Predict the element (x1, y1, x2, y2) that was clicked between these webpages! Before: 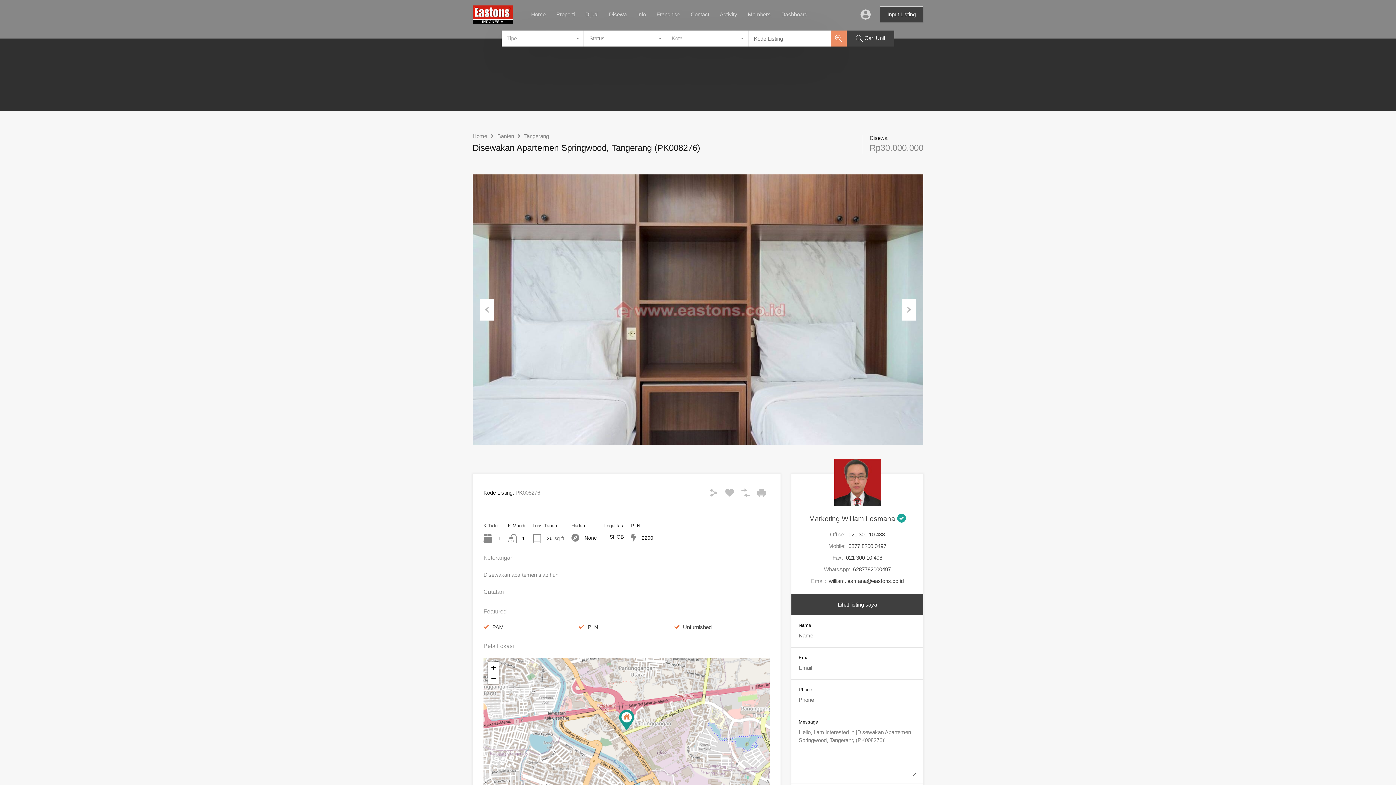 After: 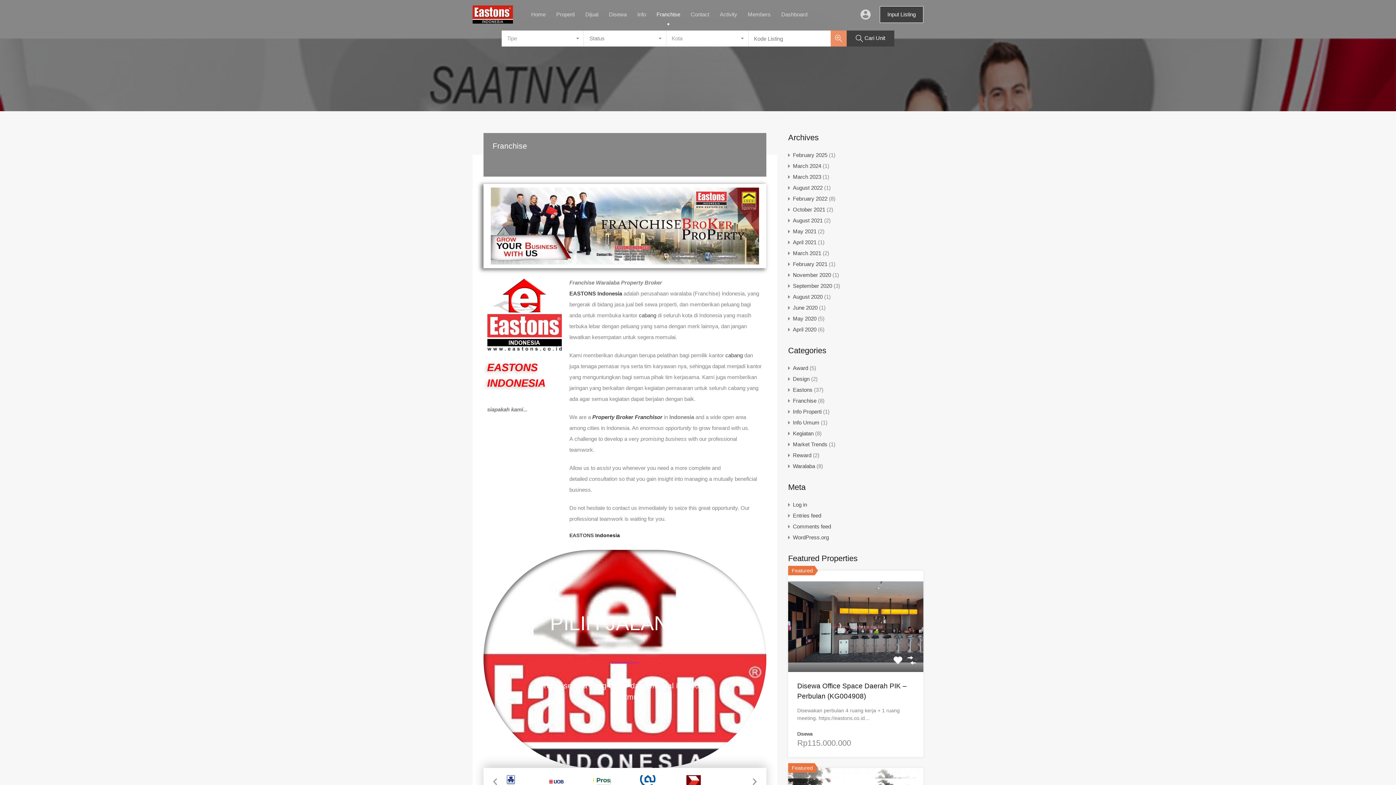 Action: label: Franchise bbox: (656, 5, 680, 23)